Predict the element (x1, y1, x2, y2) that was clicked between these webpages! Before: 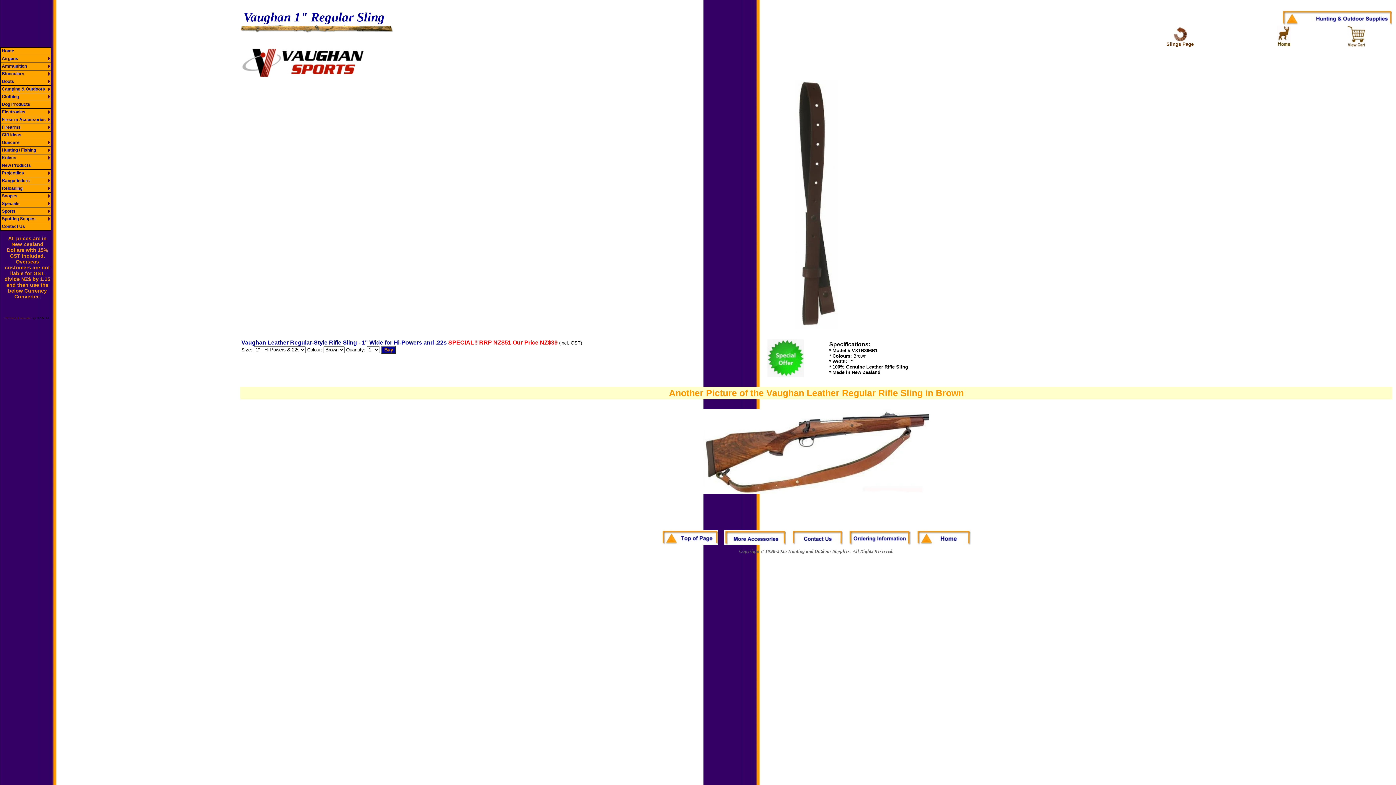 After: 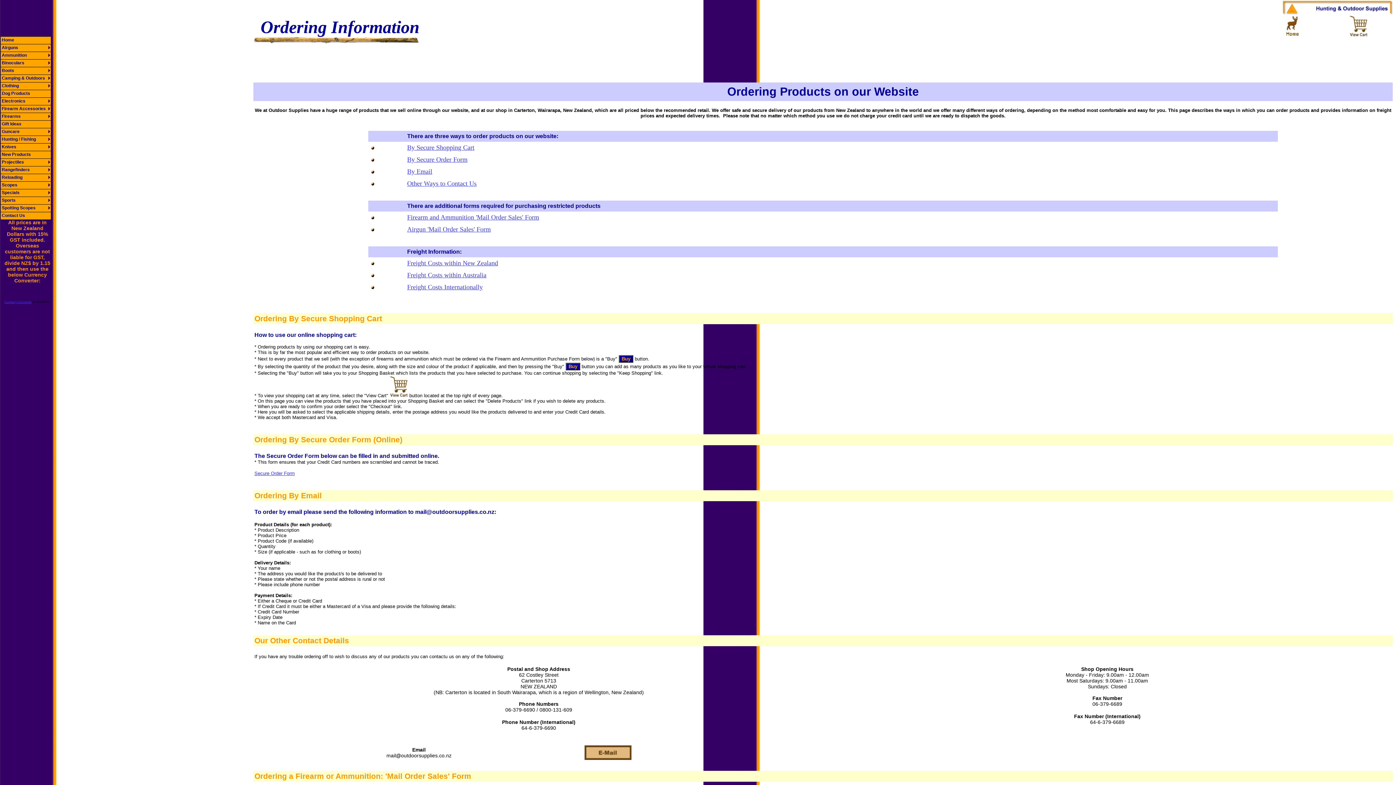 Action: bbox: (848, 540, 910, 546)